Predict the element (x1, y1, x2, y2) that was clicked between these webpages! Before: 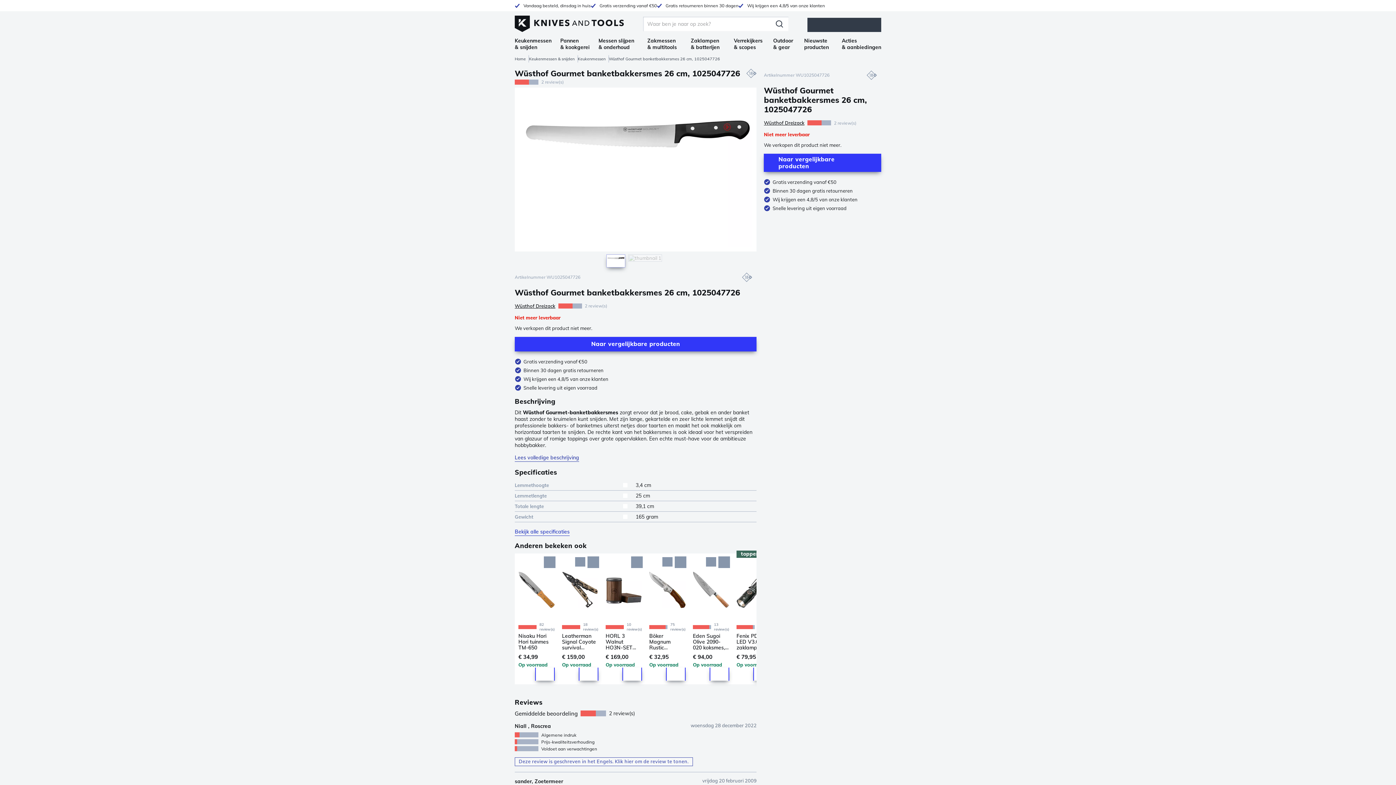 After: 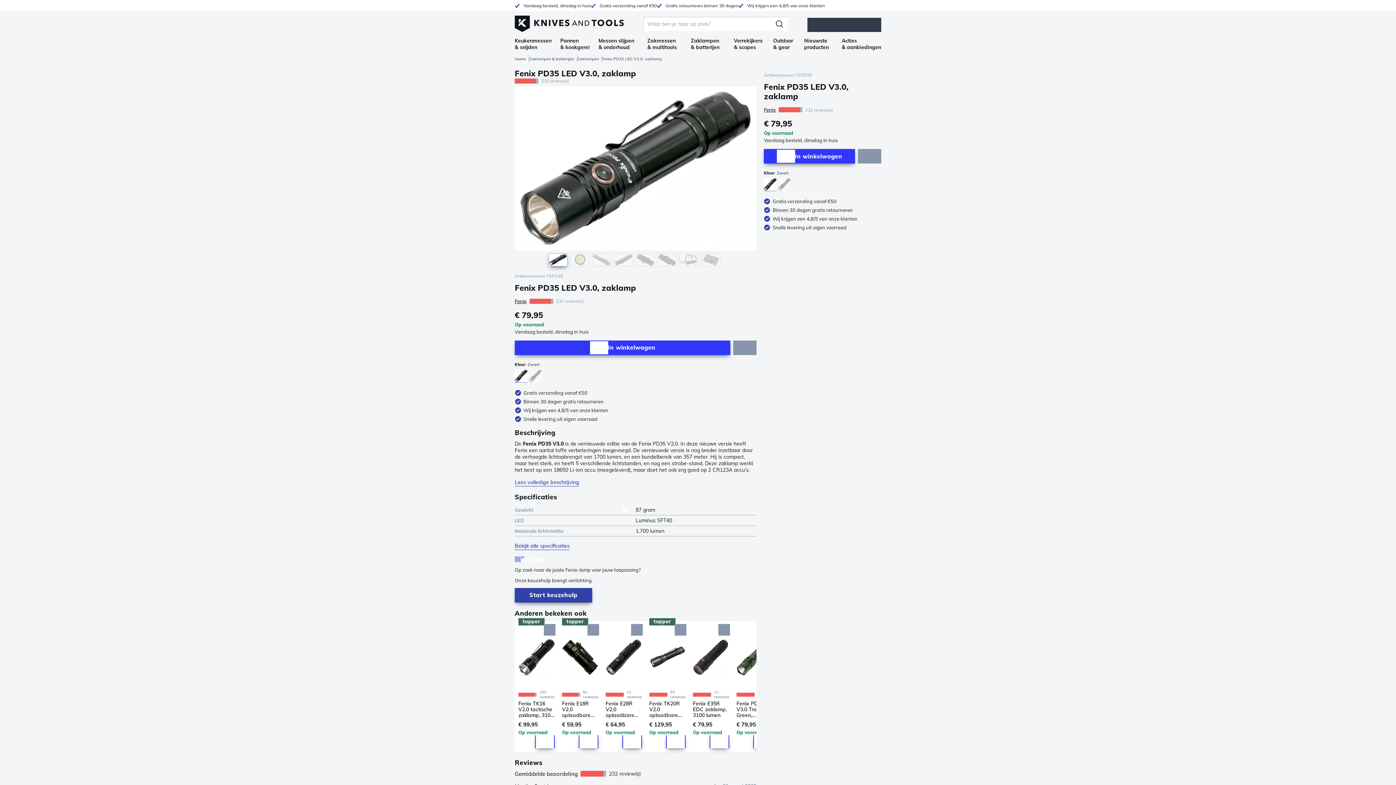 Action: bbox: (736, 633, 773, 650) label: Fenix PD35 LED V3.0, zaklamp